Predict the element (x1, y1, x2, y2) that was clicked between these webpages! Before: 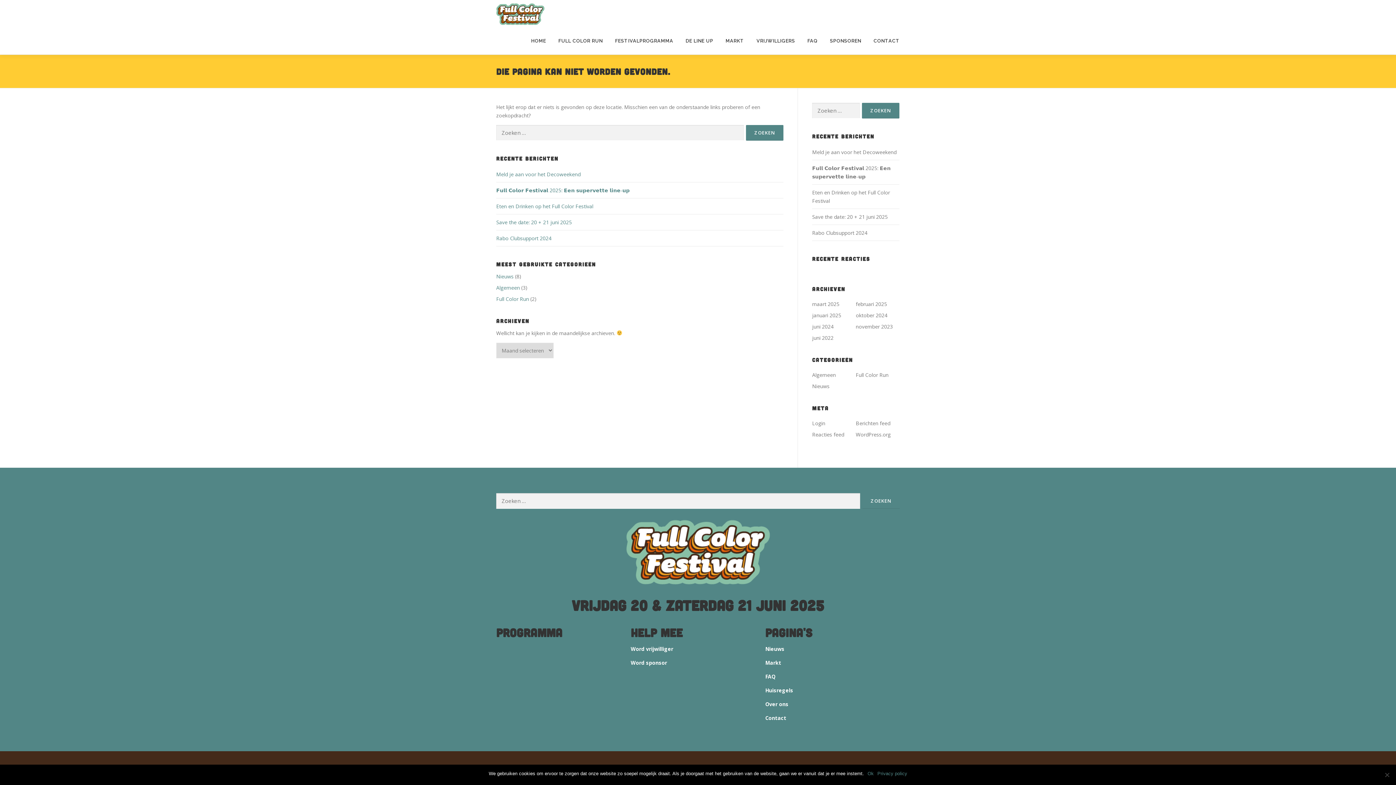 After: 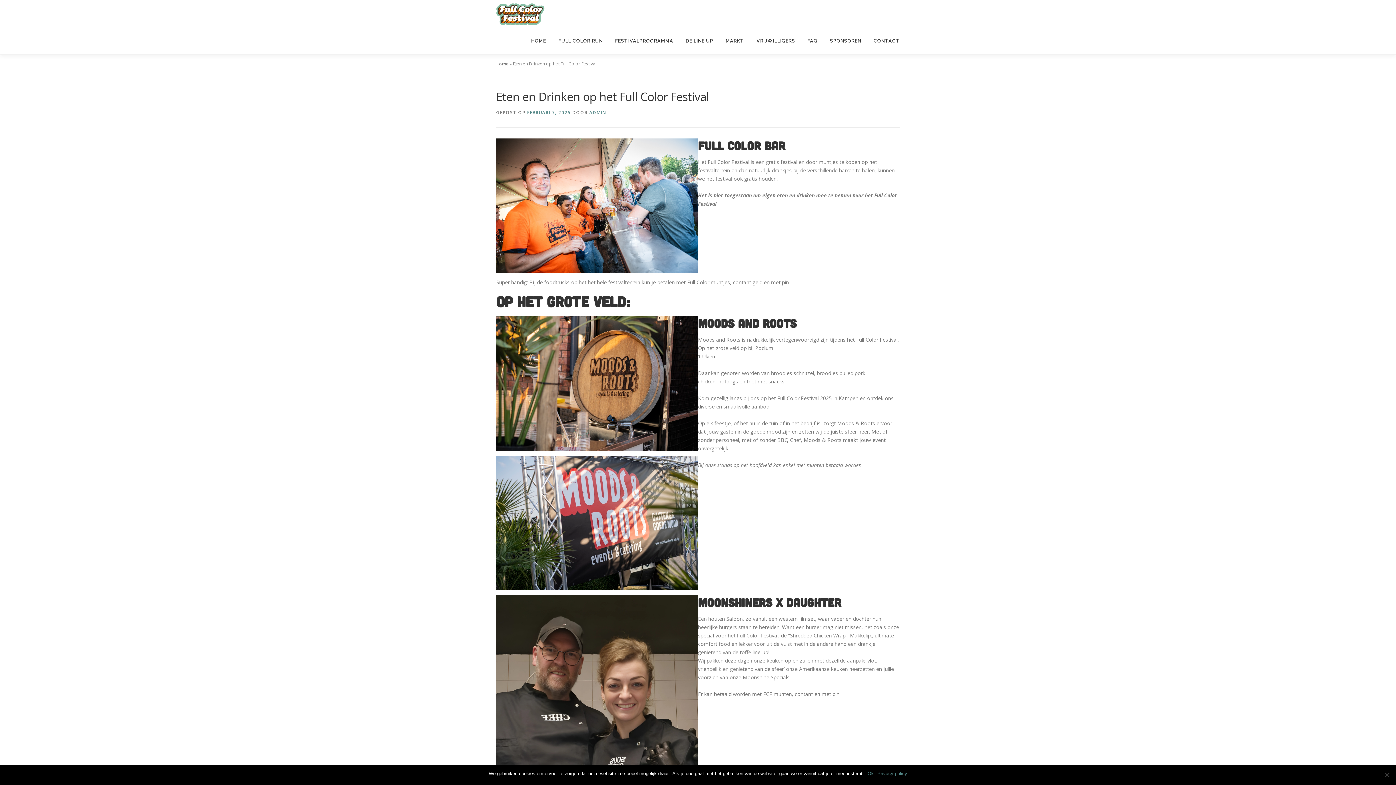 Action: label: Eten en Drinken op het Full Color Festival bbox: (496, 202, 593, 209)